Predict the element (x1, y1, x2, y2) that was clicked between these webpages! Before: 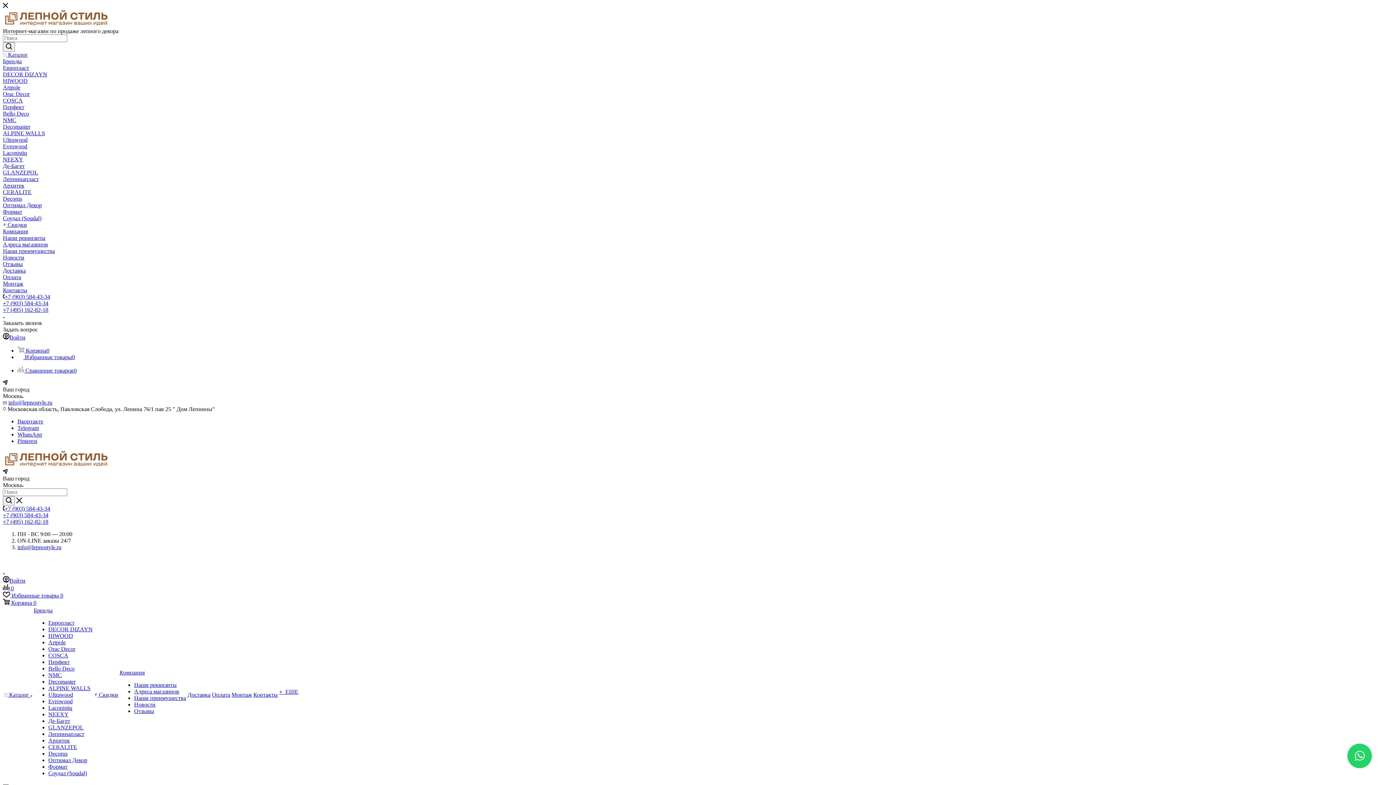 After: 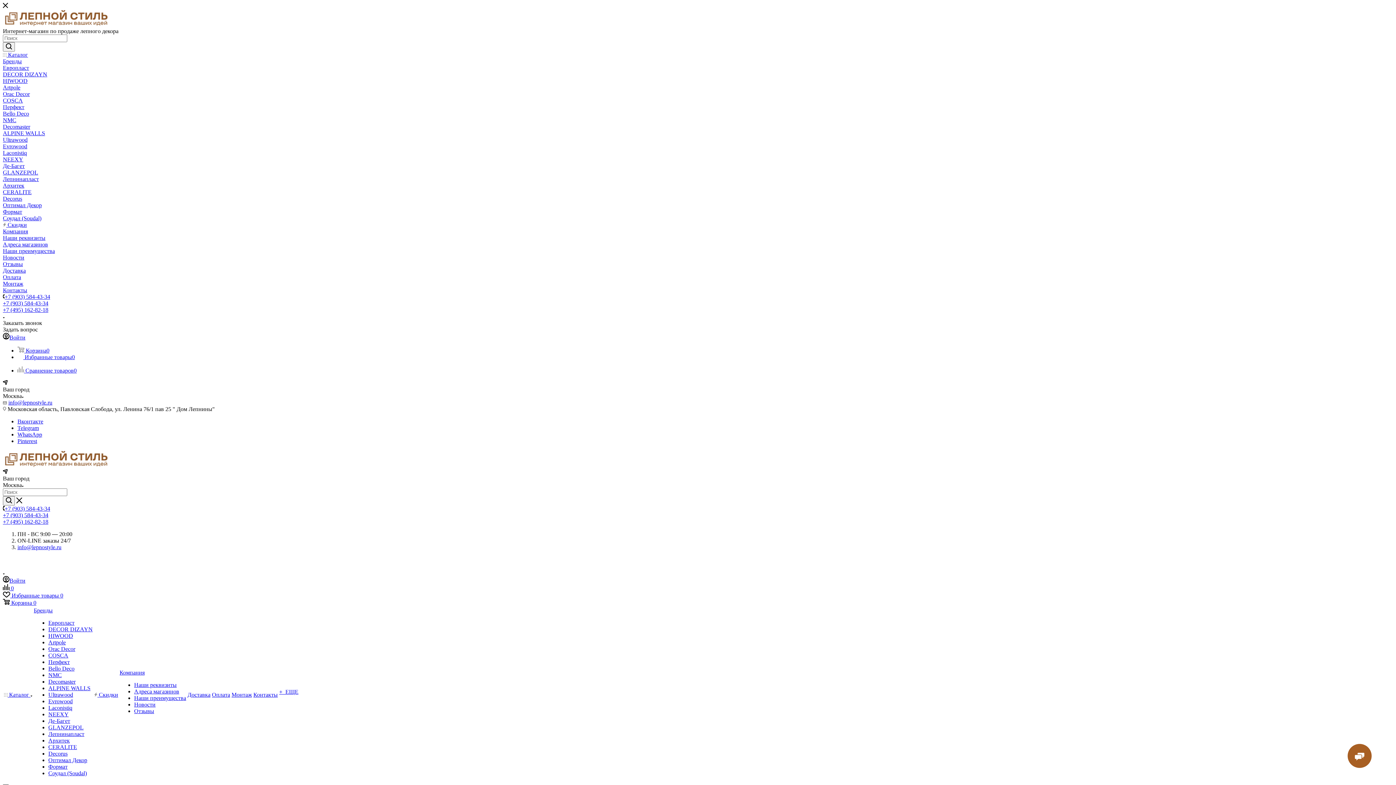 Action: label: GLANZEPOL bbox: (2, 169, 38, 175)